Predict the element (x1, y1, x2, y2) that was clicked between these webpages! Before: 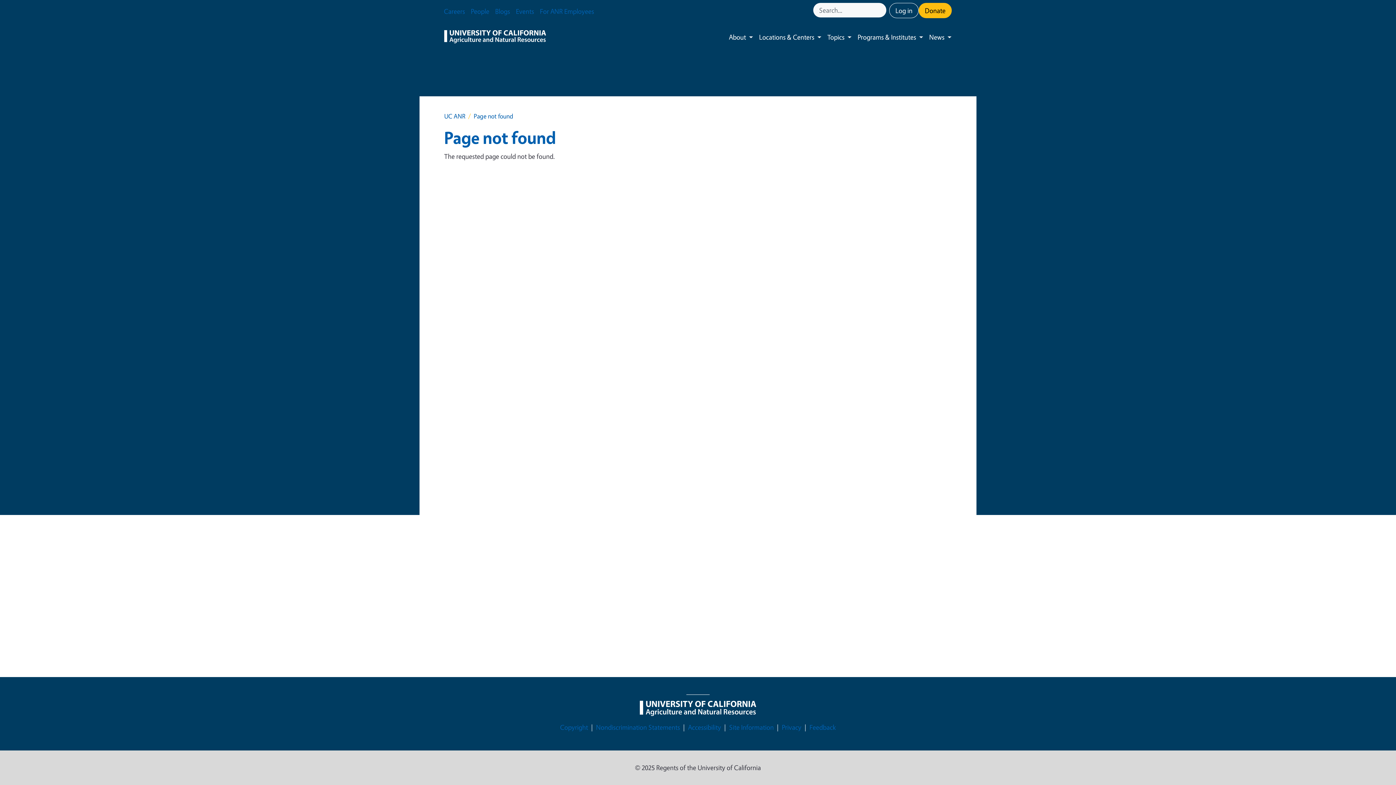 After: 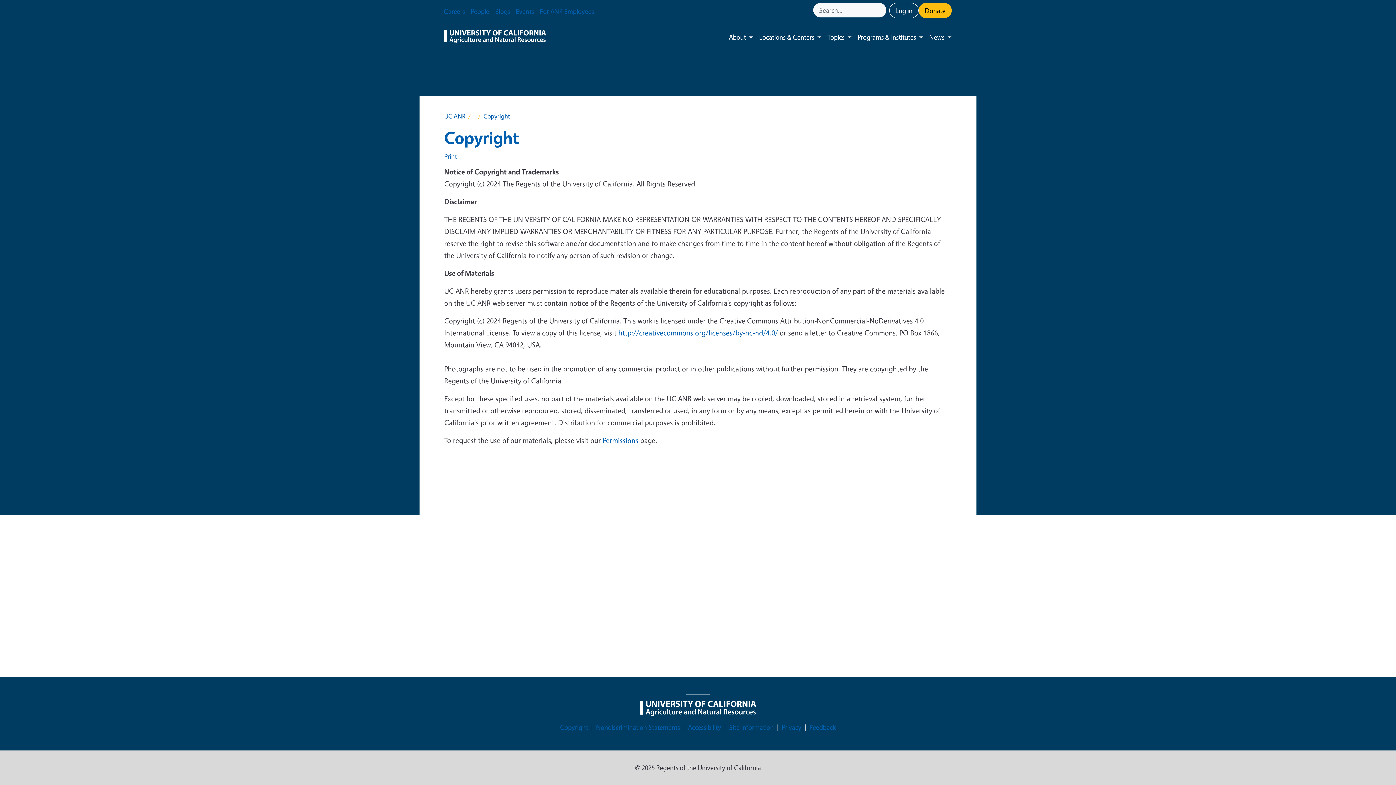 Action: bbox: (560, 722, 588, 733) label: Copyright